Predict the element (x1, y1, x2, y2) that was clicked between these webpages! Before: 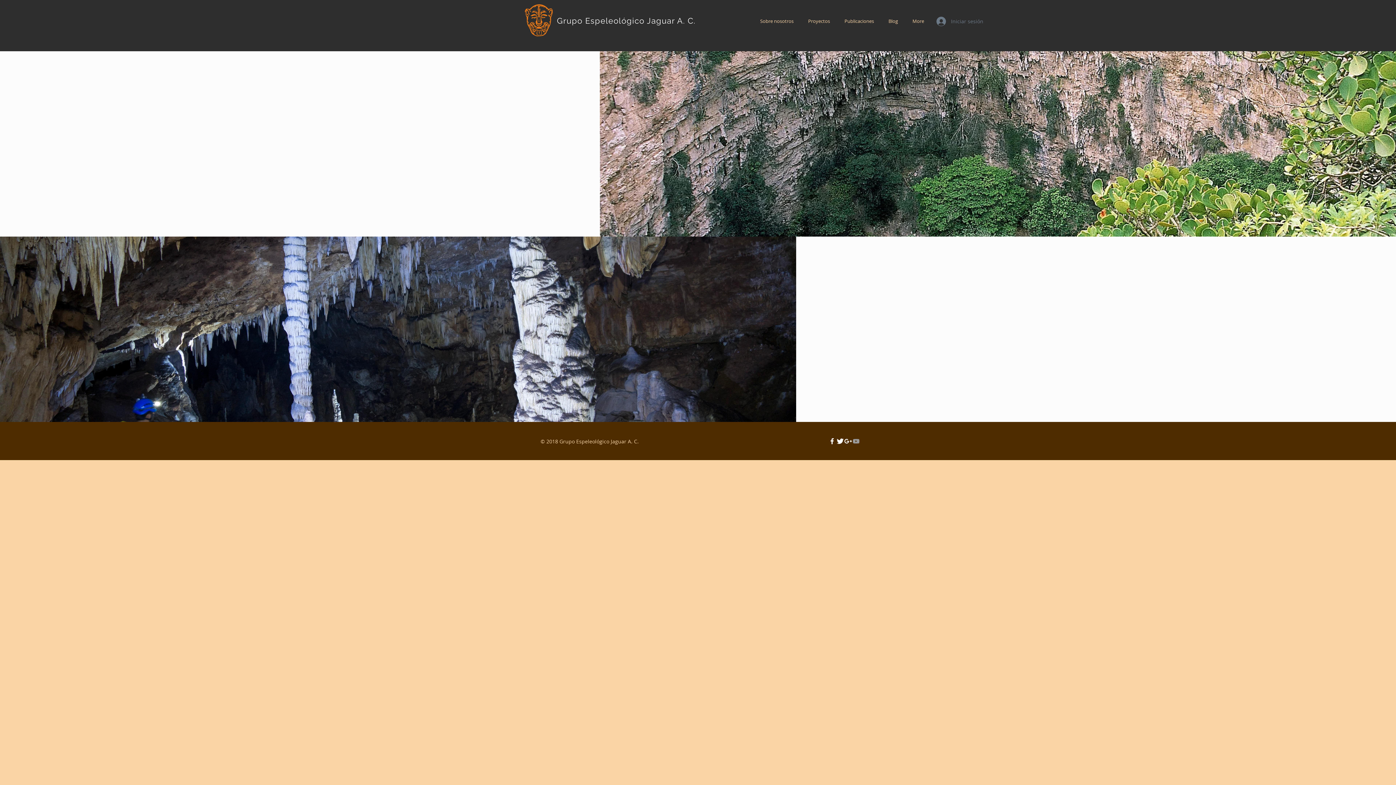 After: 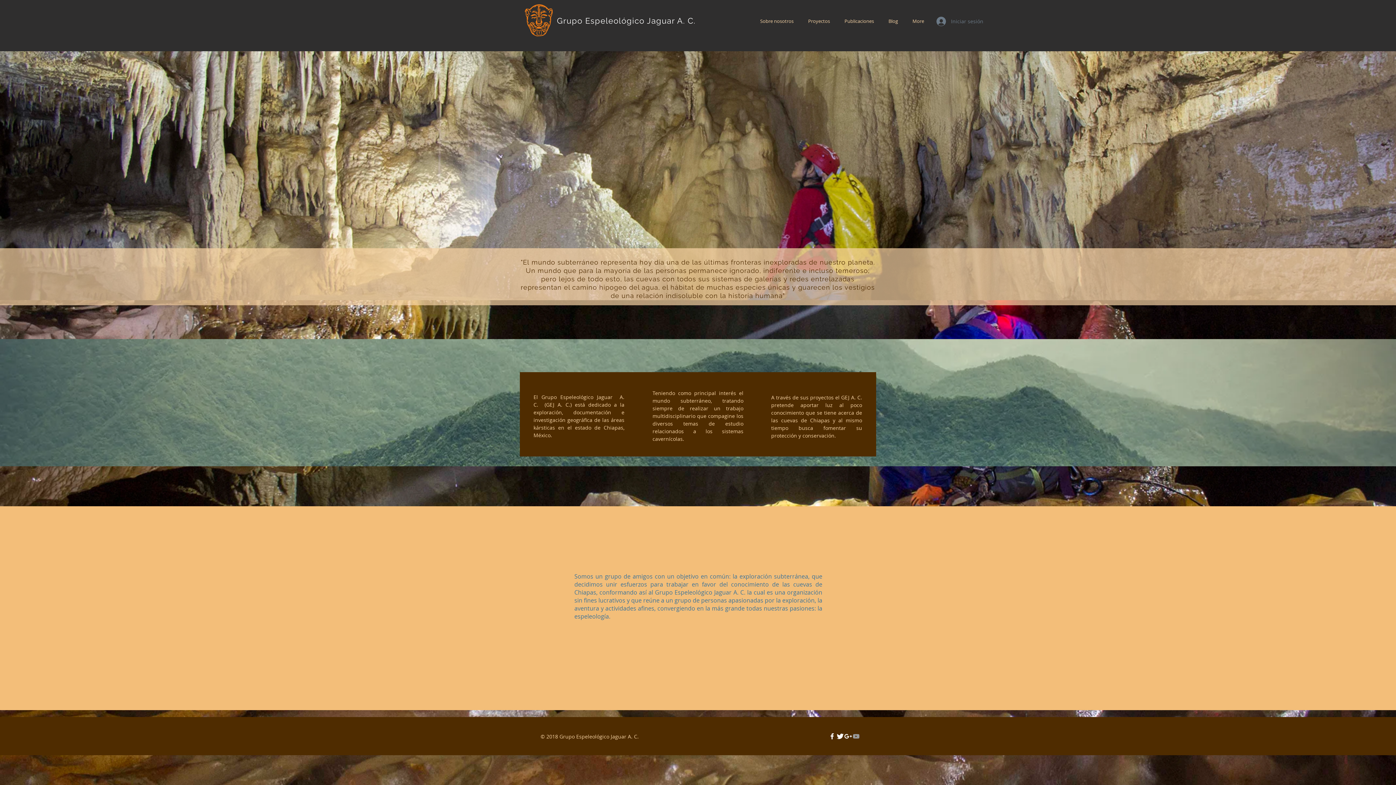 Action: label: Grupo Espeleológico Jaguar A. C. bbox: (557, 16, 695, 25)